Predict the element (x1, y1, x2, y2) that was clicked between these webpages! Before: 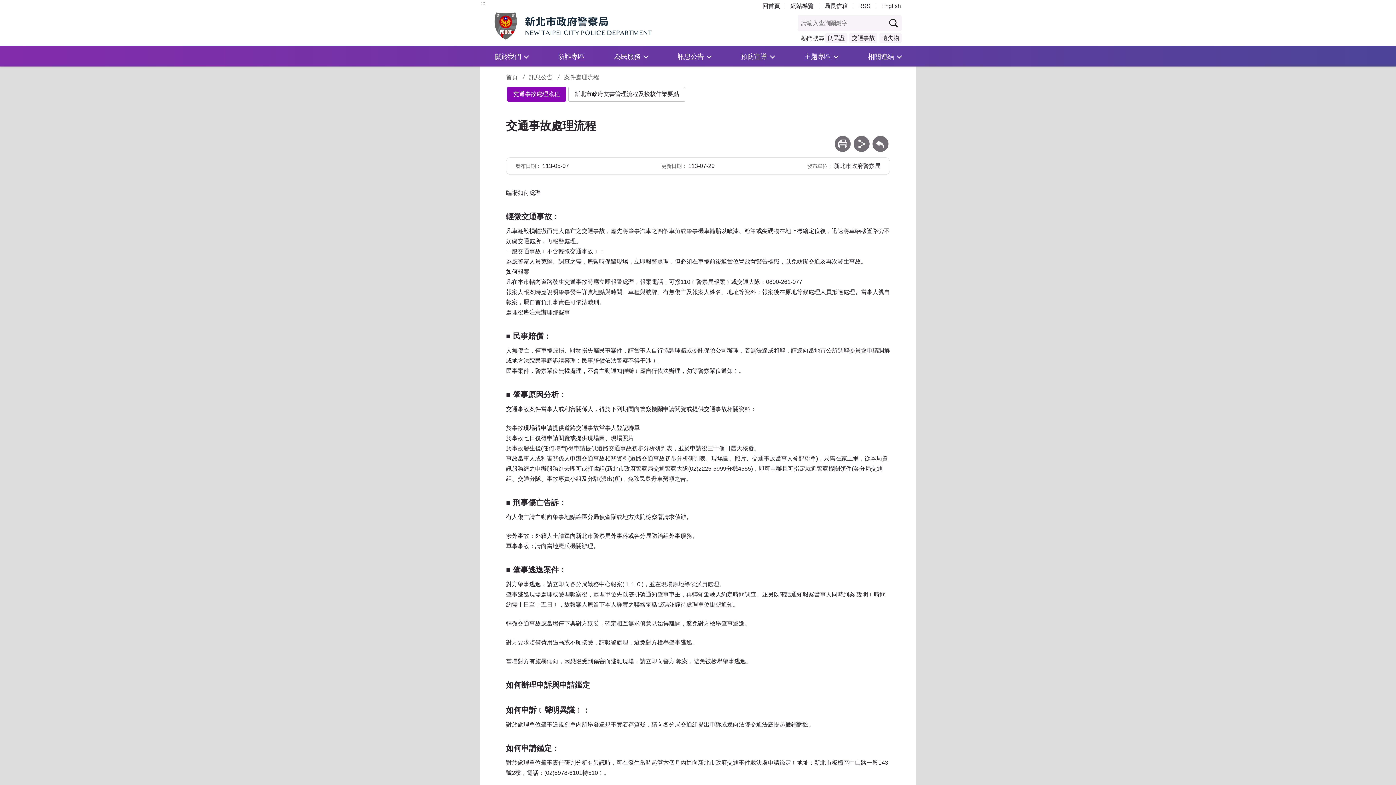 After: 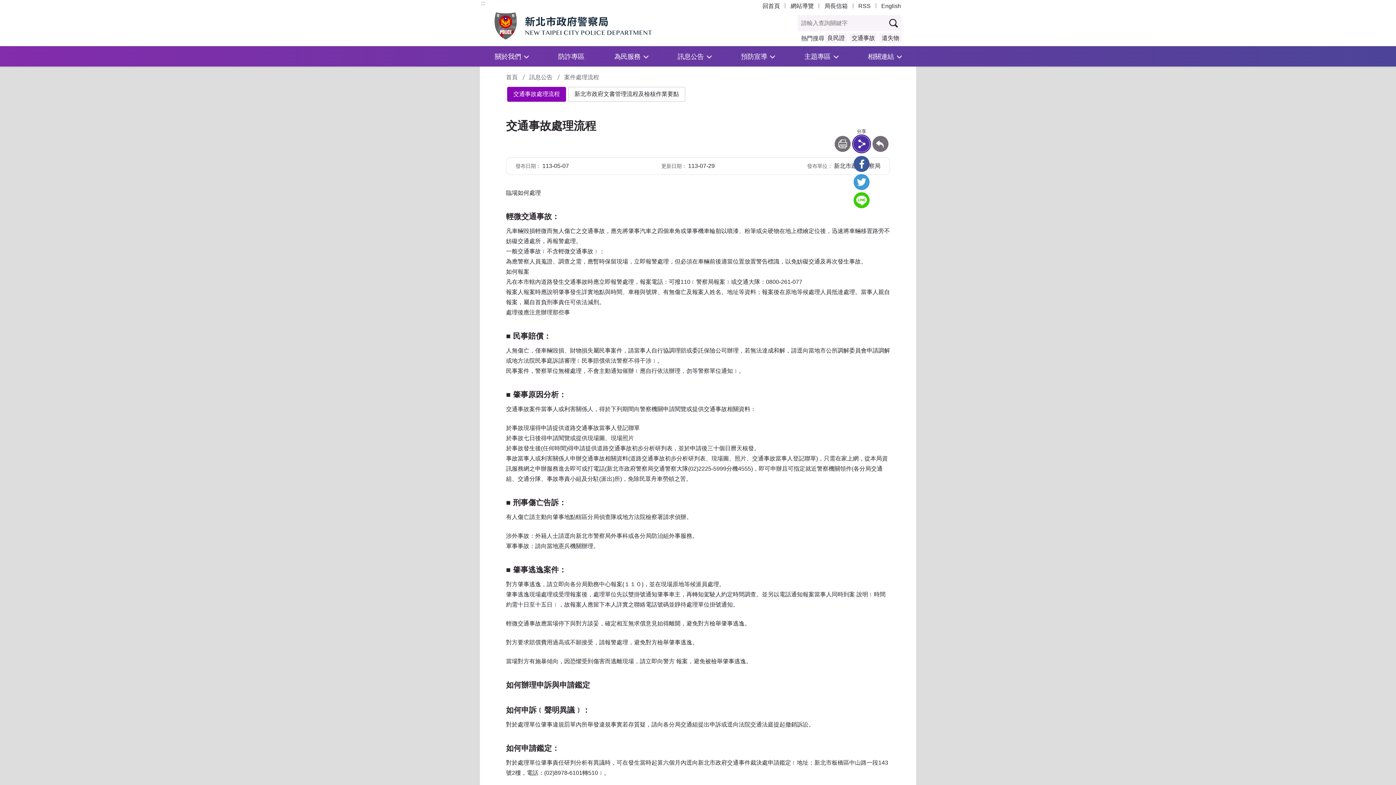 Action: bbox: (853, 136, 869, 152) label: 分享